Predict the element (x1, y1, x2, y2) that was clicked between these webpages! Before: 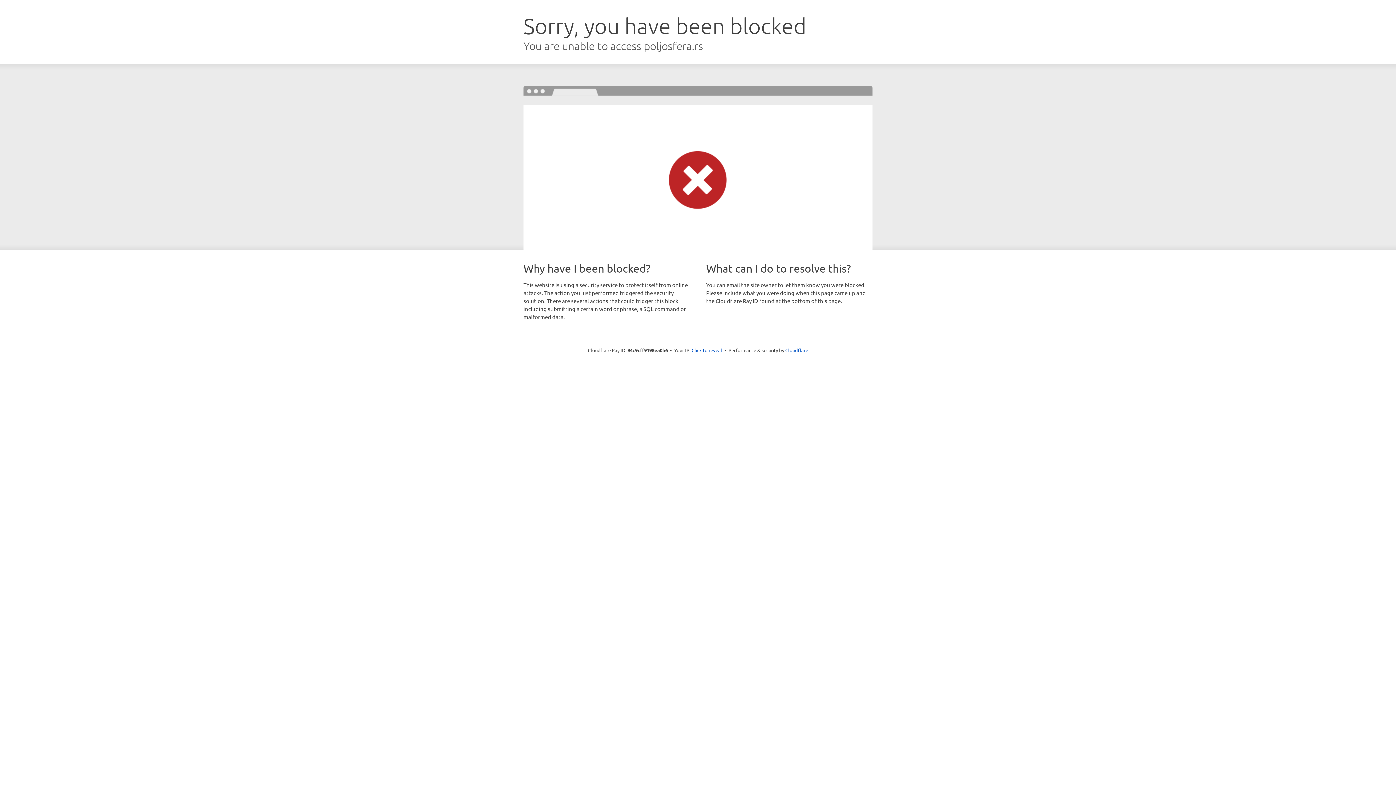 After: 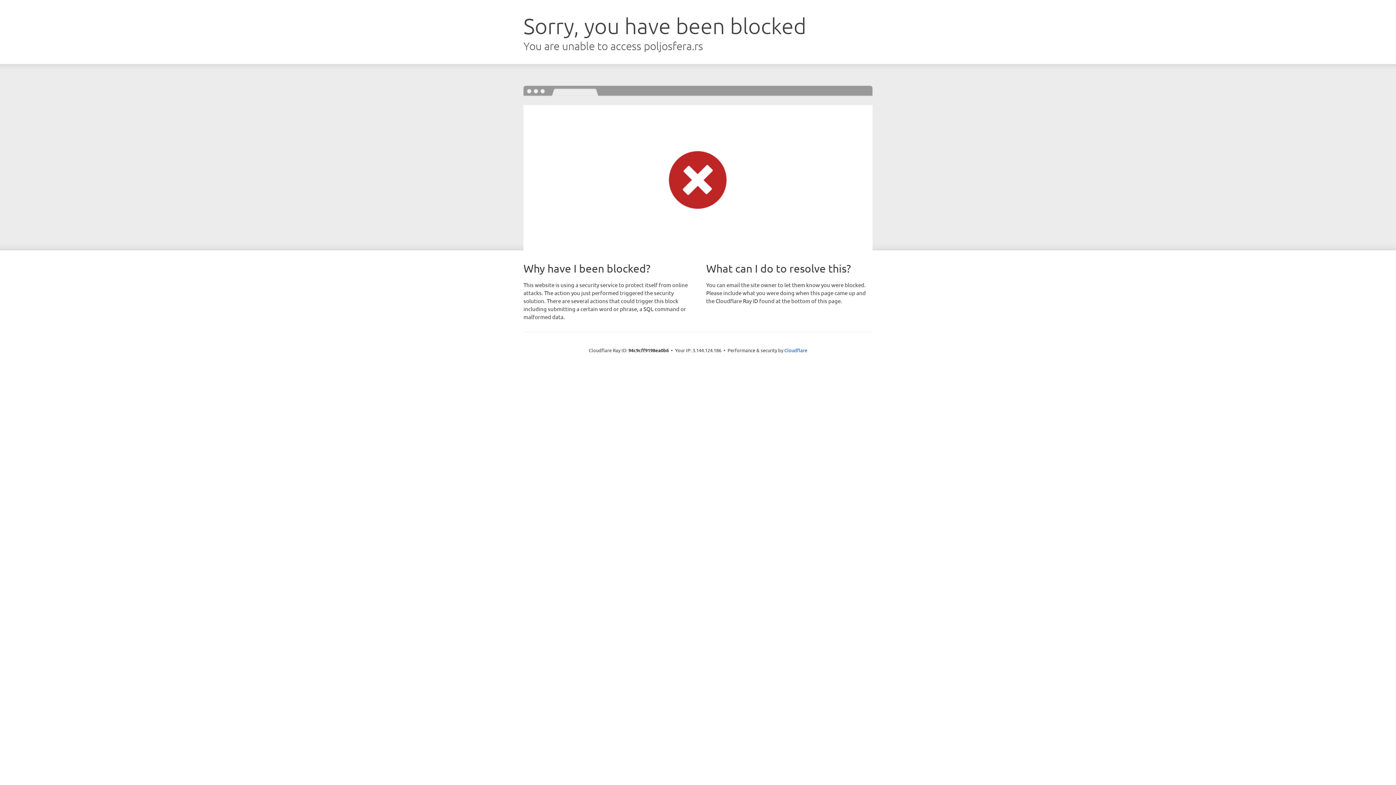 Action: label: Click to reveal bbox: (691, 346, 722, 353)